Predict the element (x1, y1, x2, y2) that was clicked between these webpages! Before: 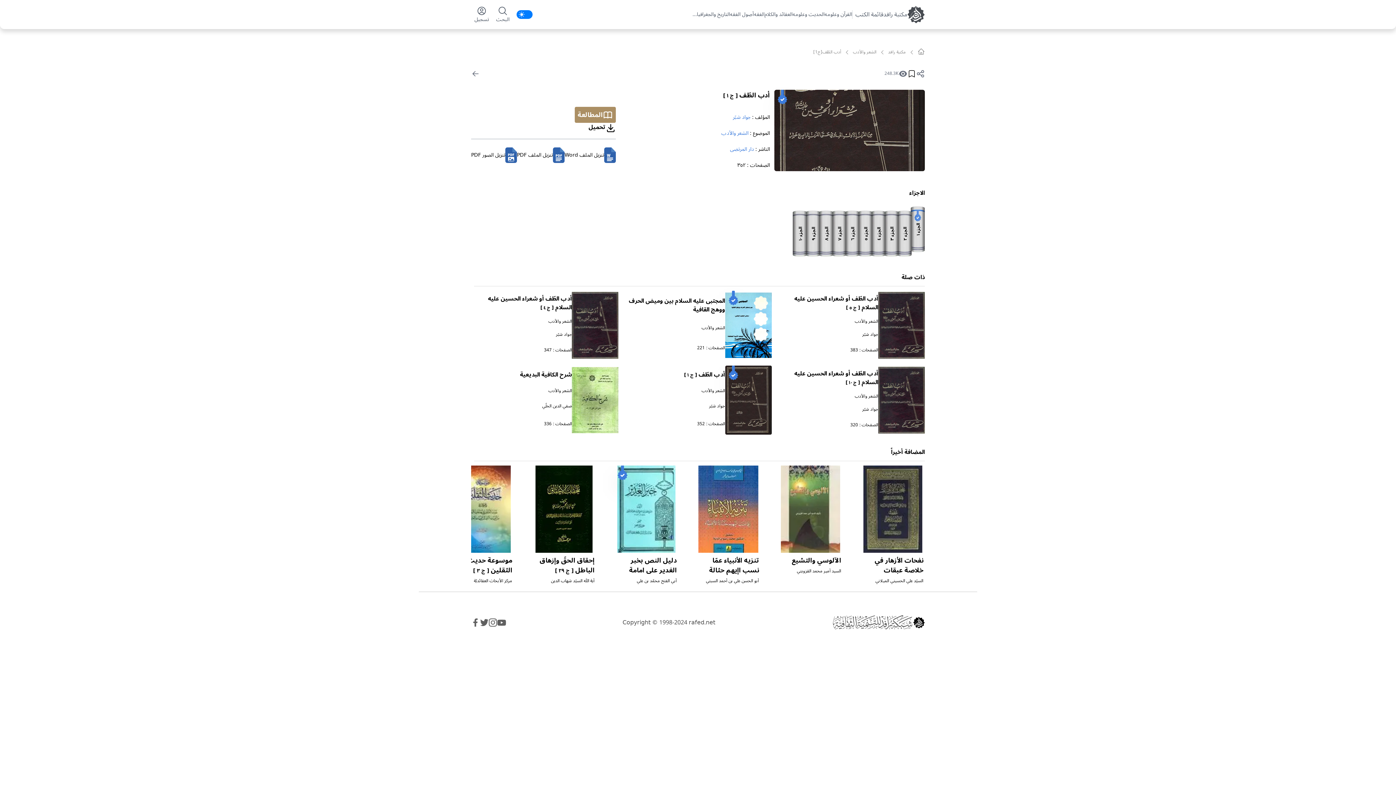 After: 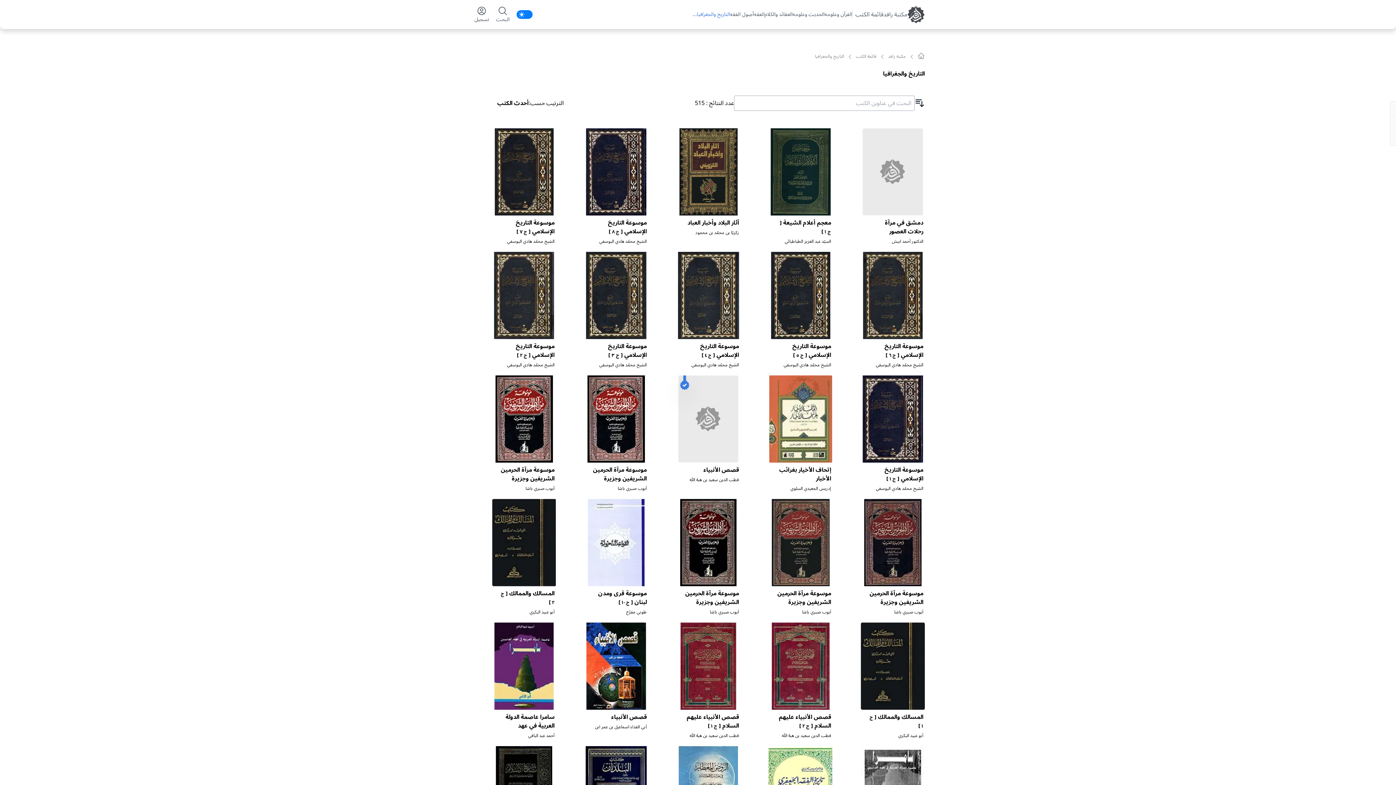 Action: bbox: (697, 10, 730, 18) label: التاريخ والجغرافيا